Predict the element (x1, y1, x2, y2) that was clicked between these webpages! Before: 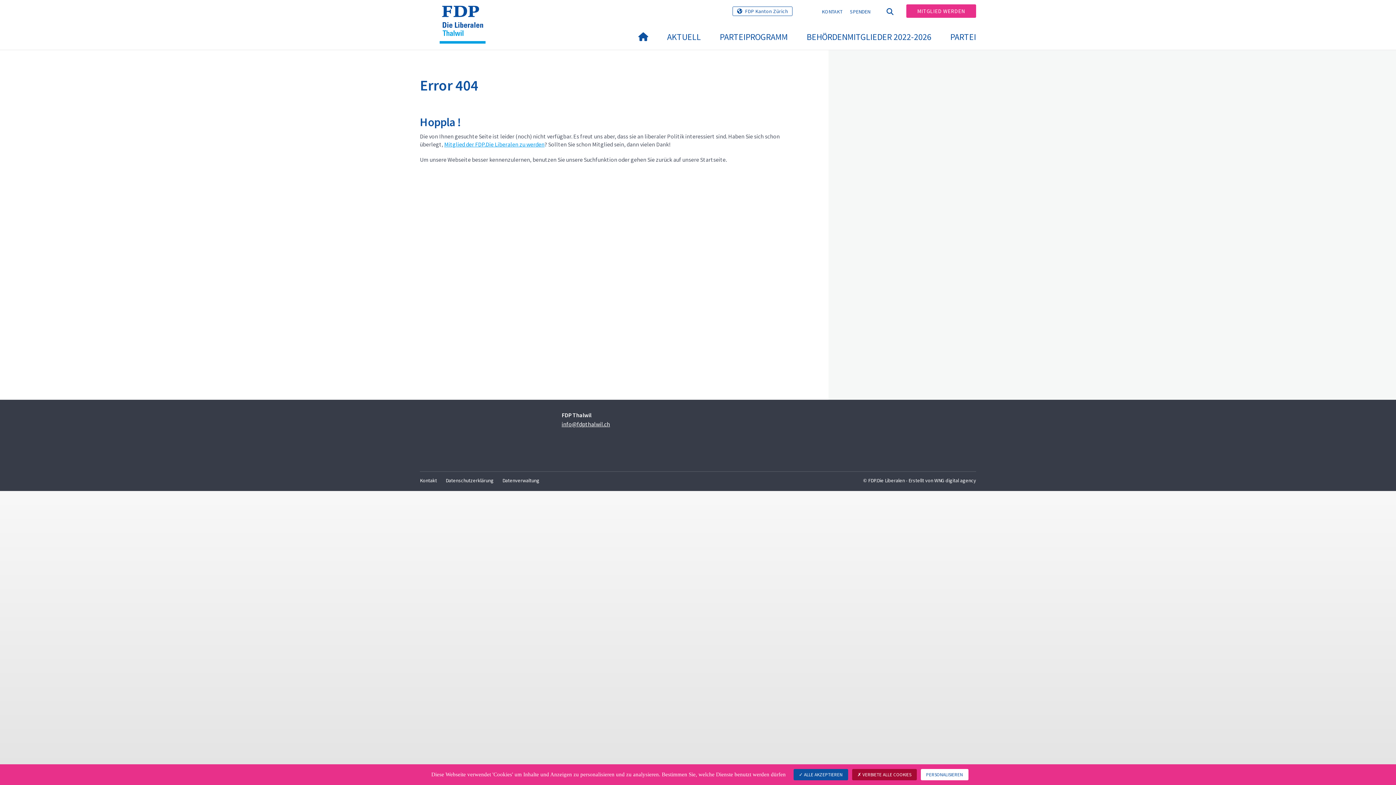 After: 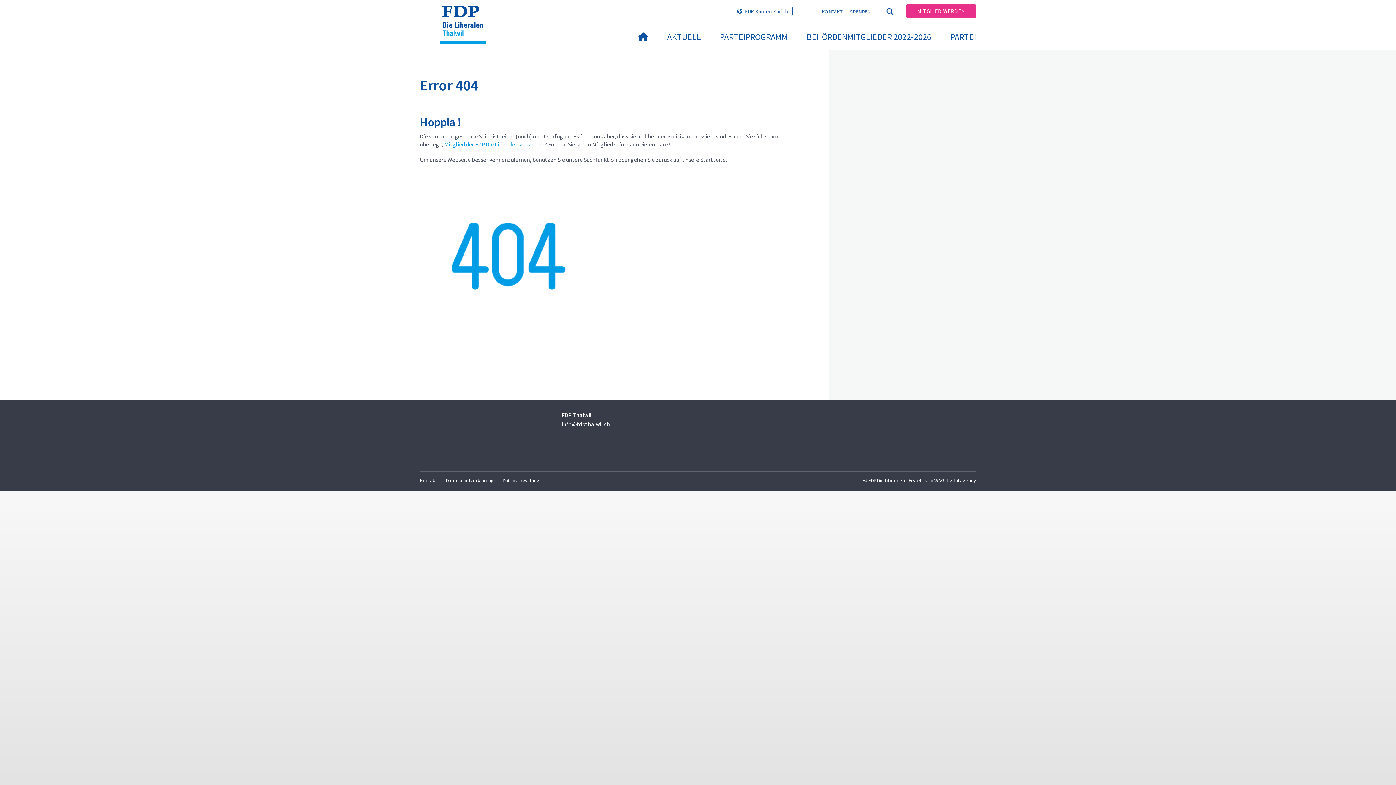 Action: bbox: (852, 769, 916, 780) label:  VERBIETE ALLE COOKIES